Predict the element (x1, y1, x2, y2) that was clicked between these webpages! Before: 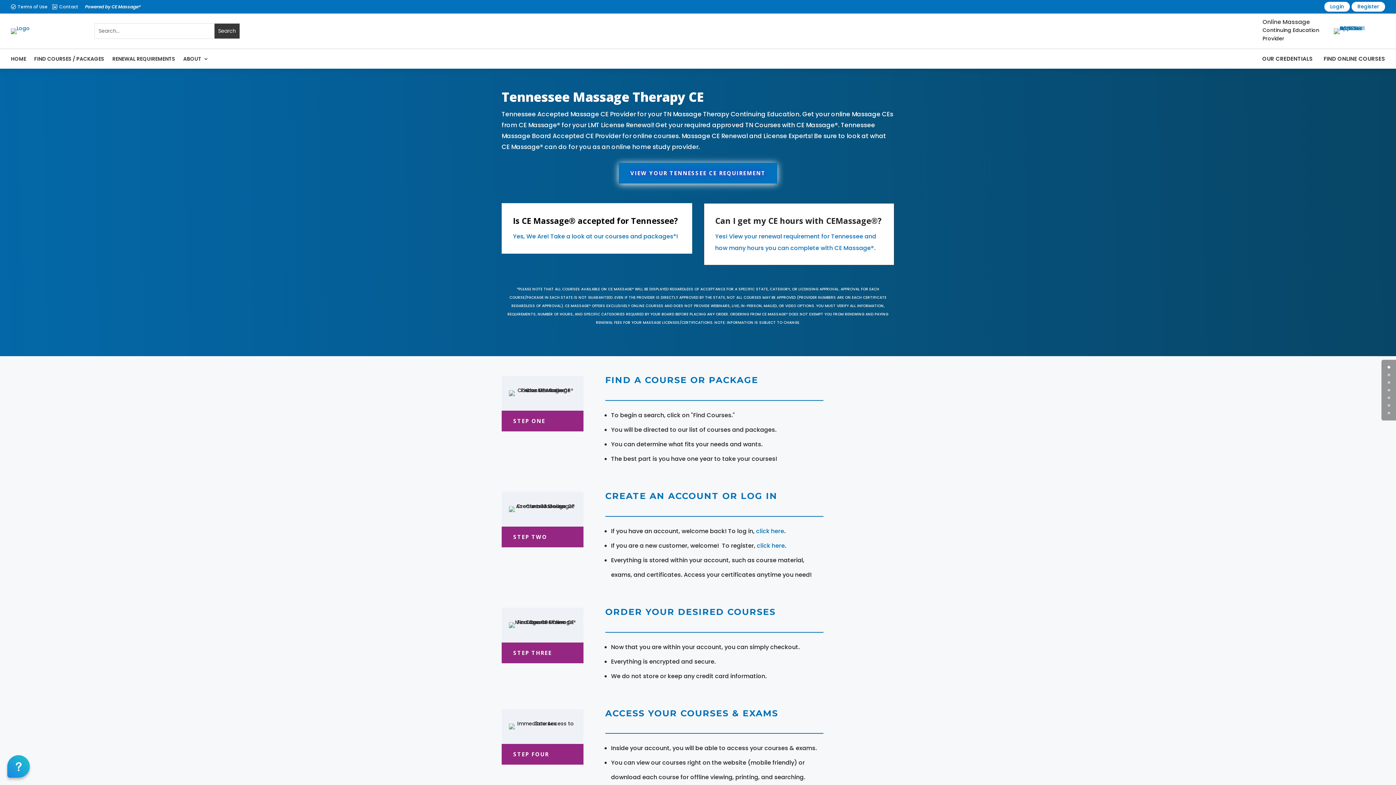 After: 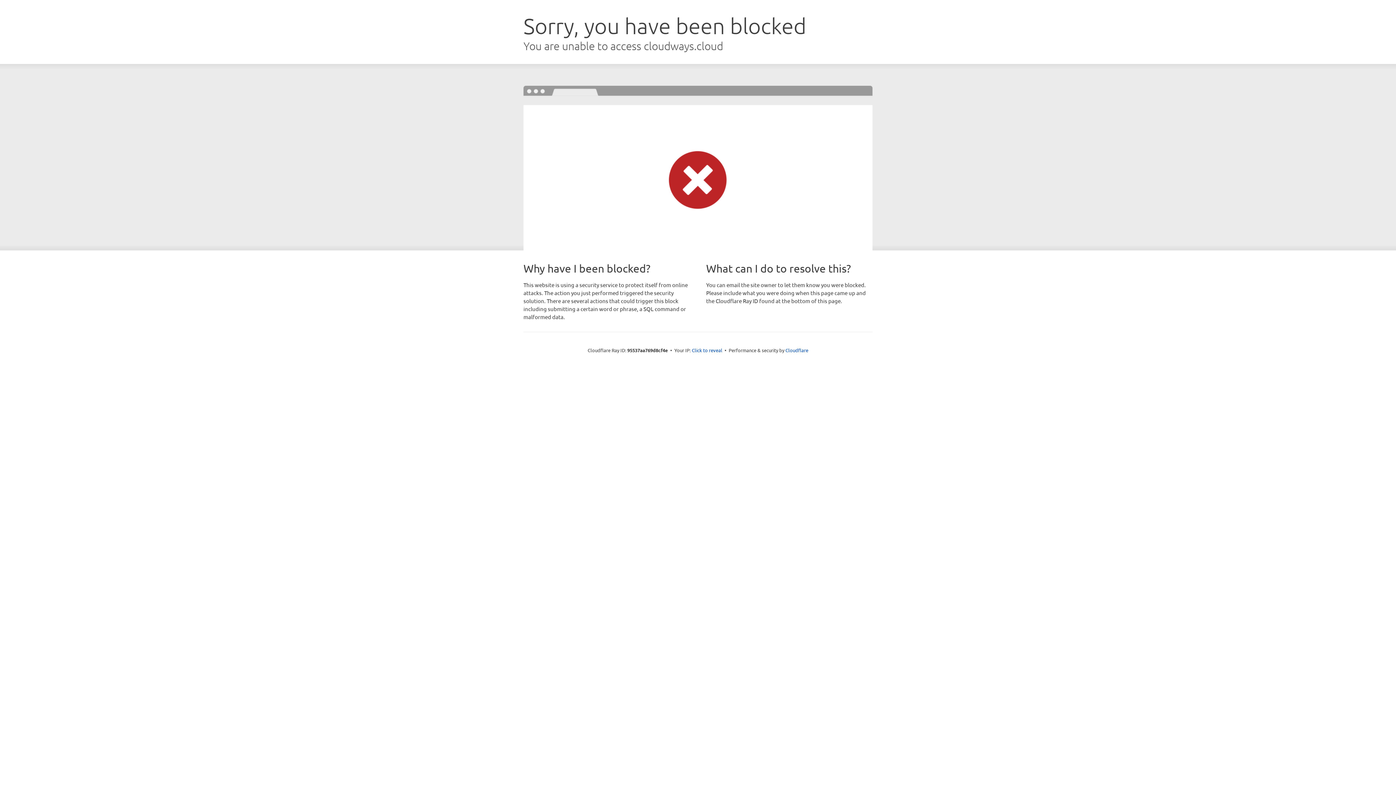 Action: bbox: (756, 527, 784, 535) label: click here